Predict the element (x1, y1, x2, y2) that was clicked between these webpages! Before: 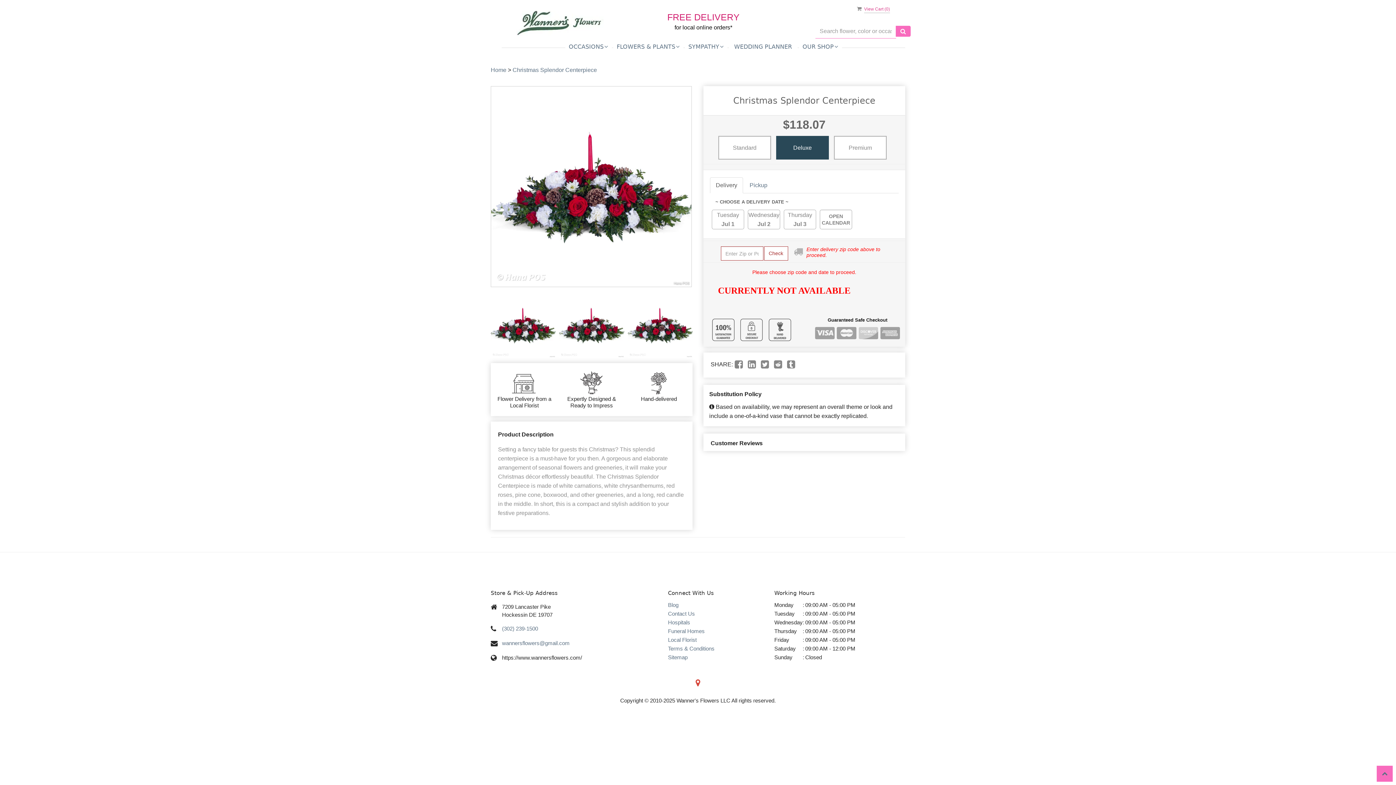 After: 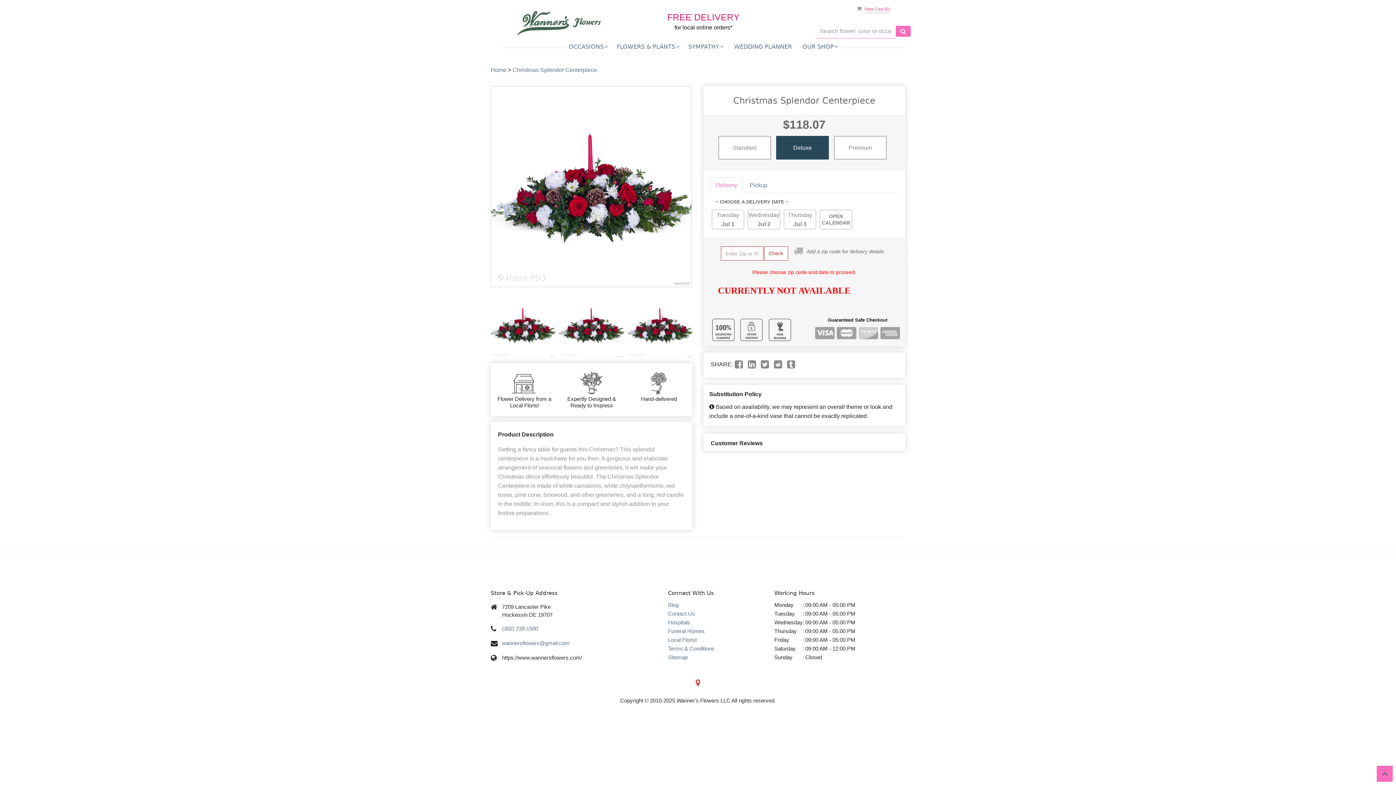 Action: label: Delivery bbox: (710, 177, 743, 193)